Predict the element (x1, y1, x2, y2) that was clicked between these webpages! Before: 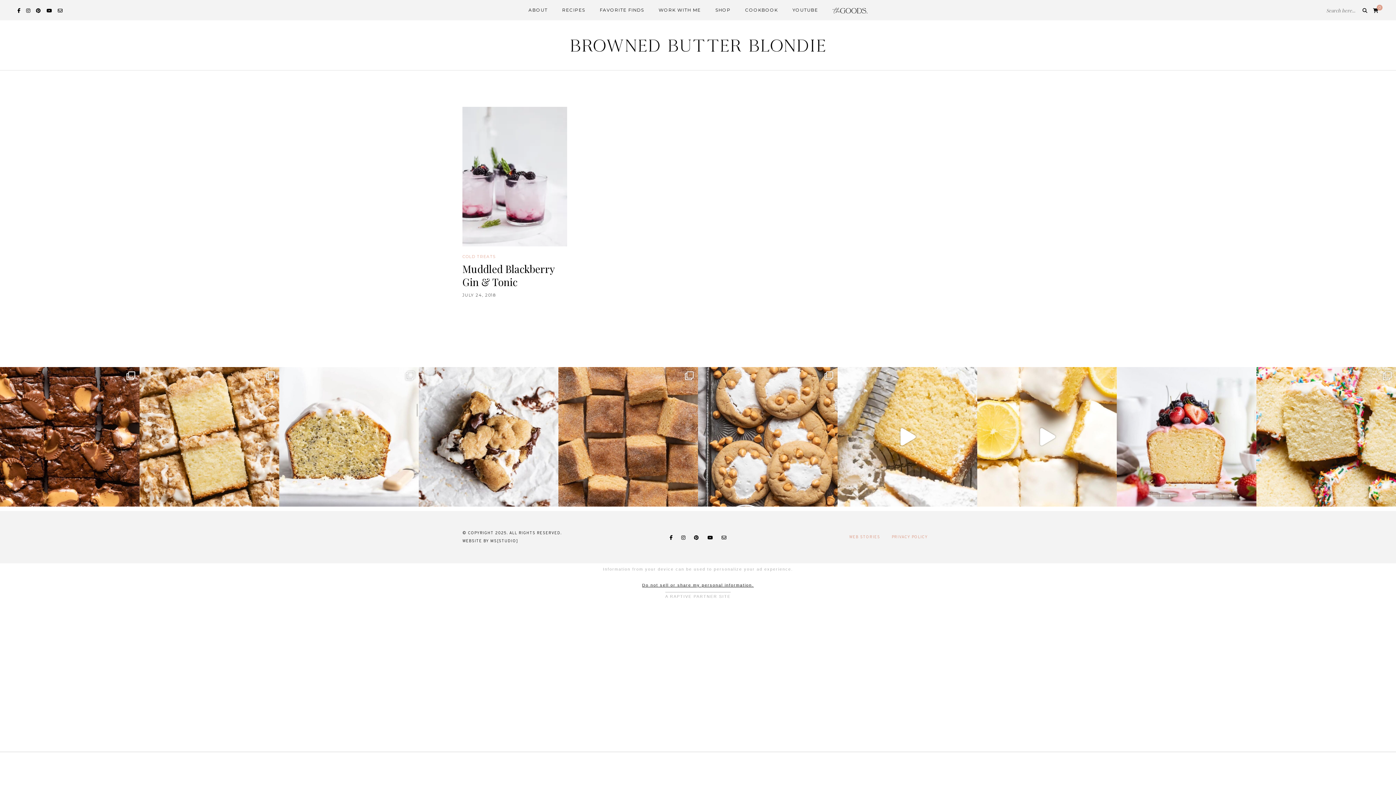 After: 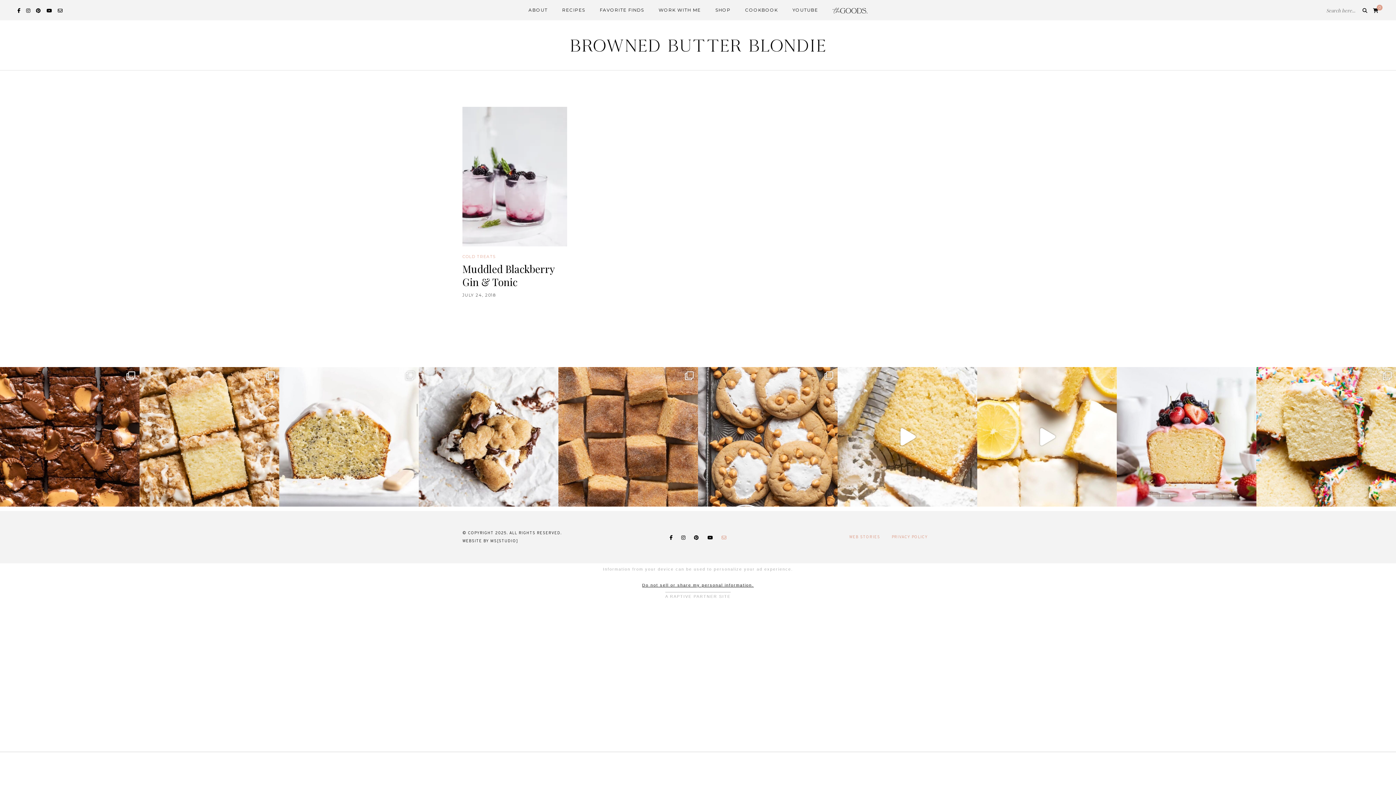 Action: bbox: (717, 532, 730, 543)